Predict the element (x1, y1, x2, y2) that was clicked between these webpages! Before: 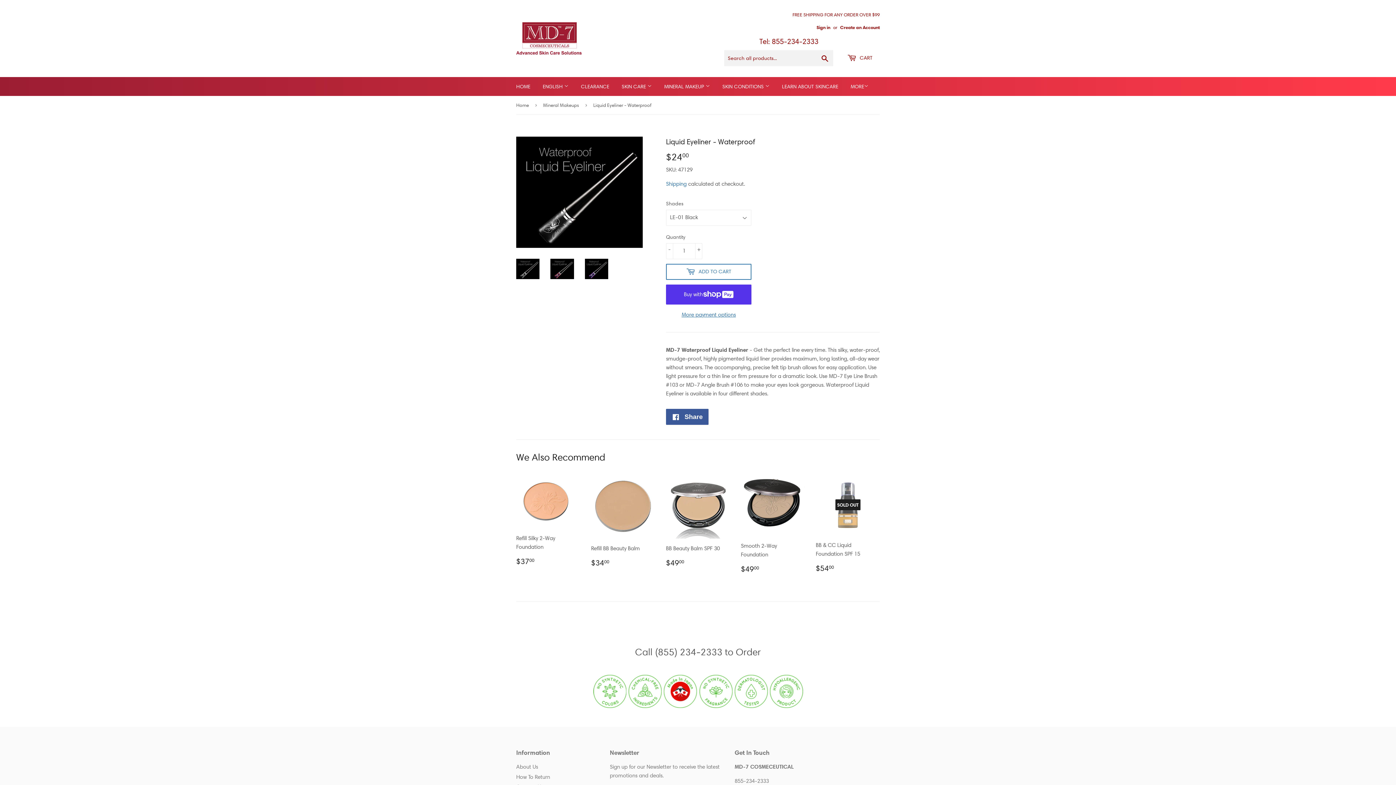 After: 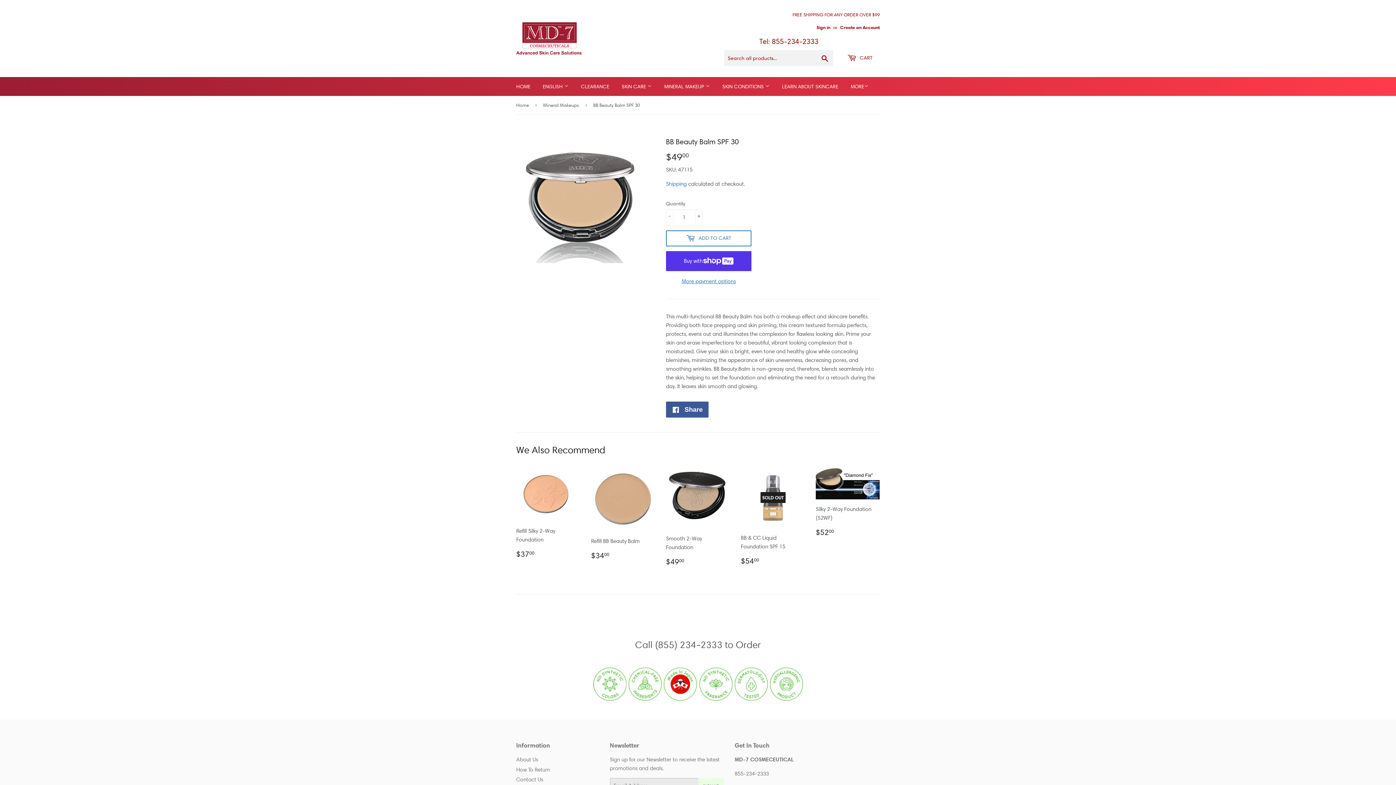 Action: label: BB Beauty Balm SPF 30

Regular price
$4900
$49.00 bbox: (666, 474, 730, 573)